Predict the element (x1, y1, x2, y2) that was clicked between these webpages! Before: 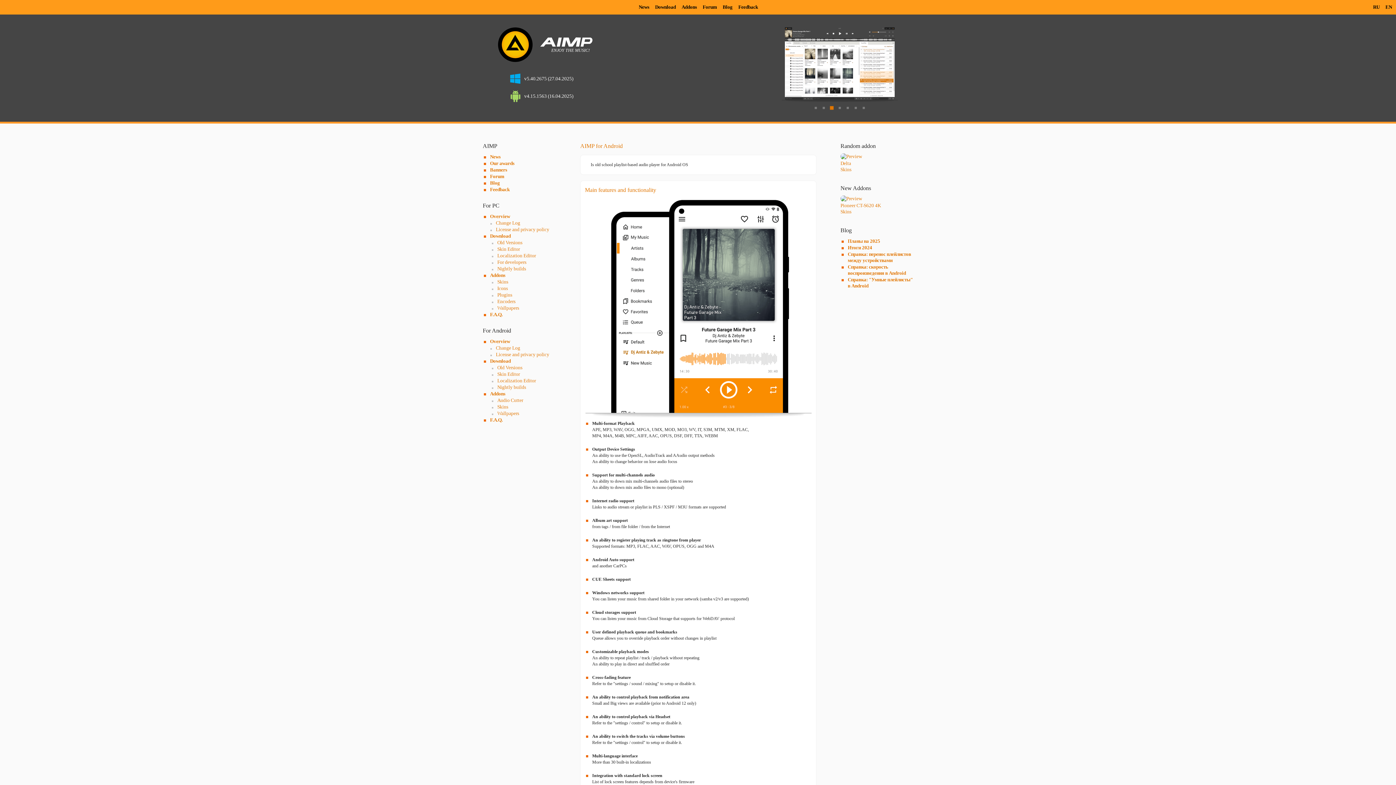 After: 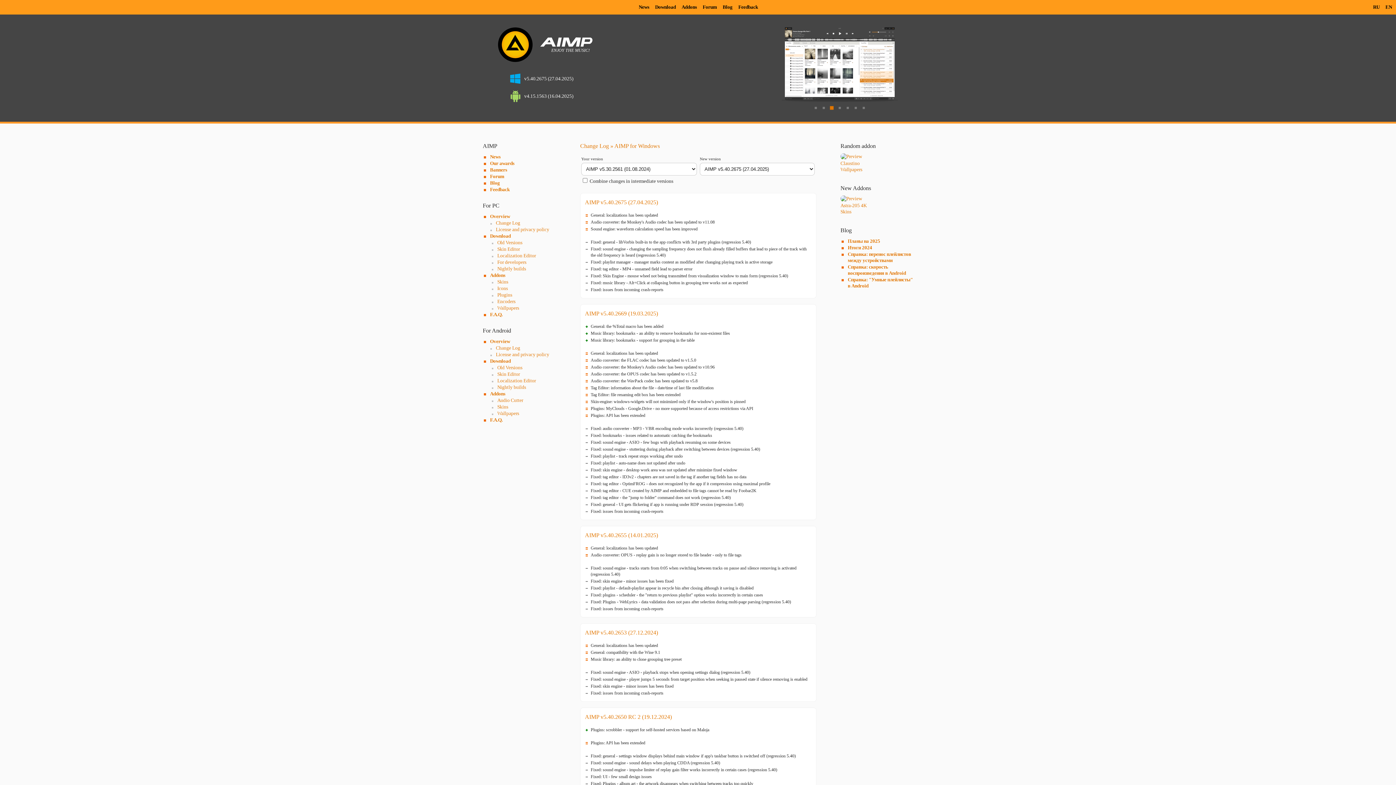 Action: label: Change Log bbox: (496, 220, 520, 225)